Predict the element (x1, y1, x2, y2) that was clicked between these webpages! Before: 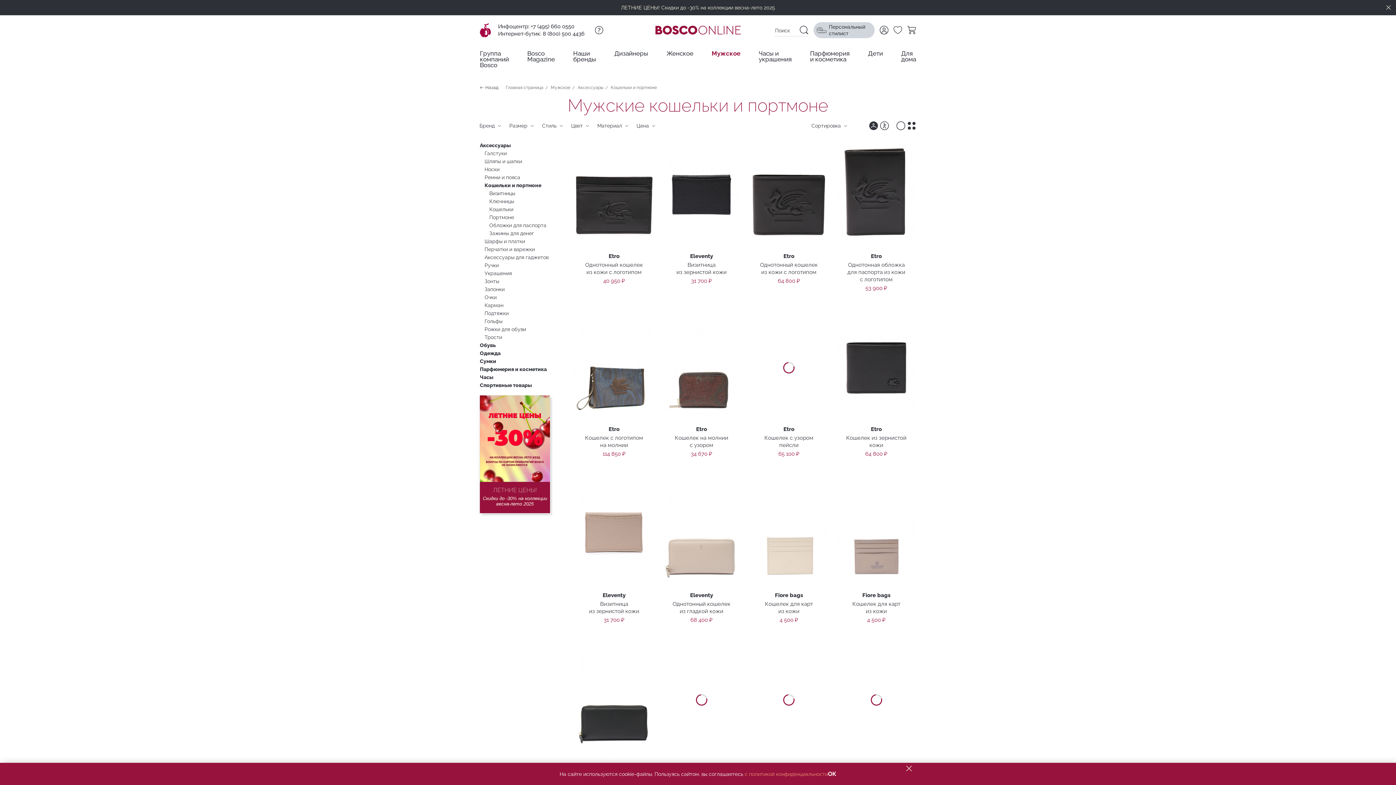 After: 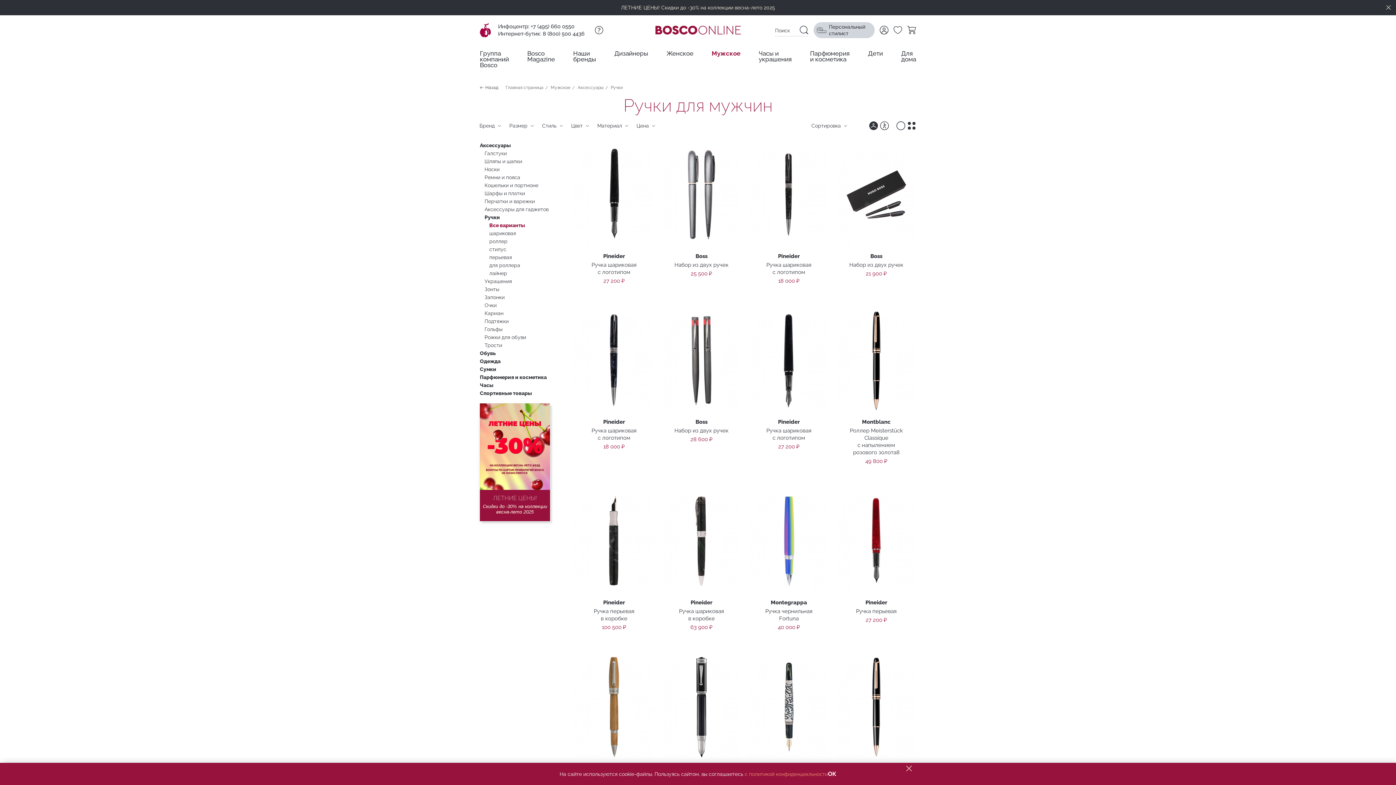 Action: label: Ручки bbox: (482, 262, 496, 268)